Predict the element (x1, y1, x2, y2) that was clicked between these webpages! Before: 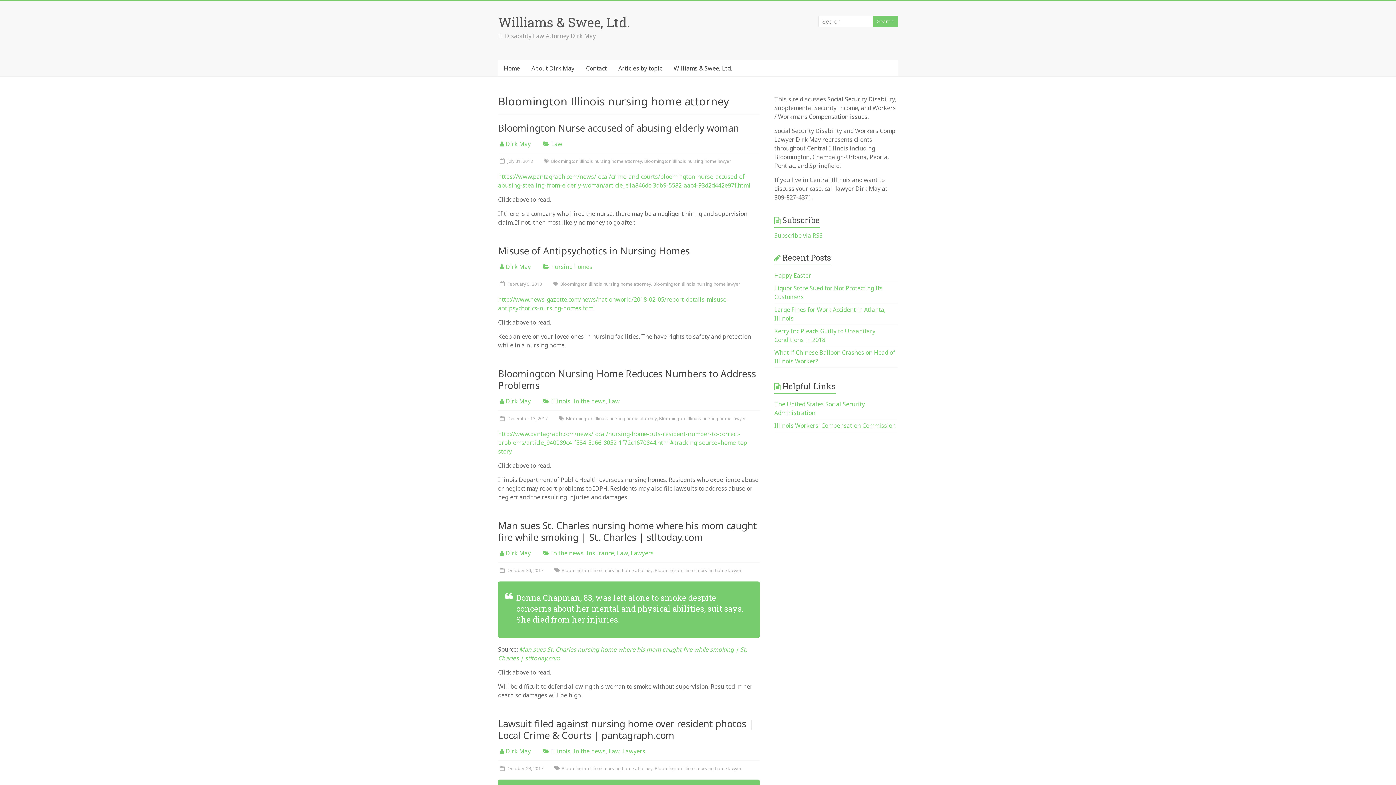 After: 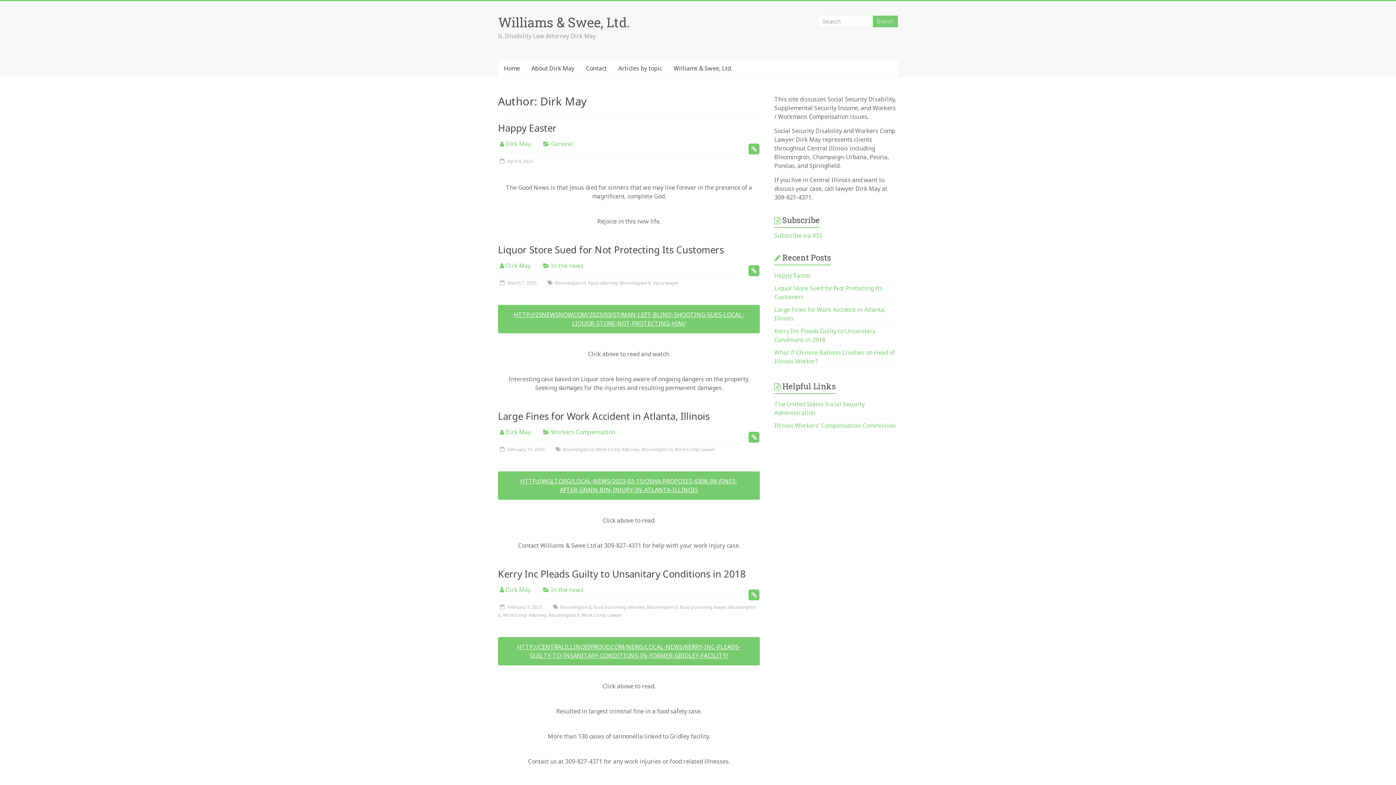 Action: label: Dirk May bbox: (505, 140, 530, 148)